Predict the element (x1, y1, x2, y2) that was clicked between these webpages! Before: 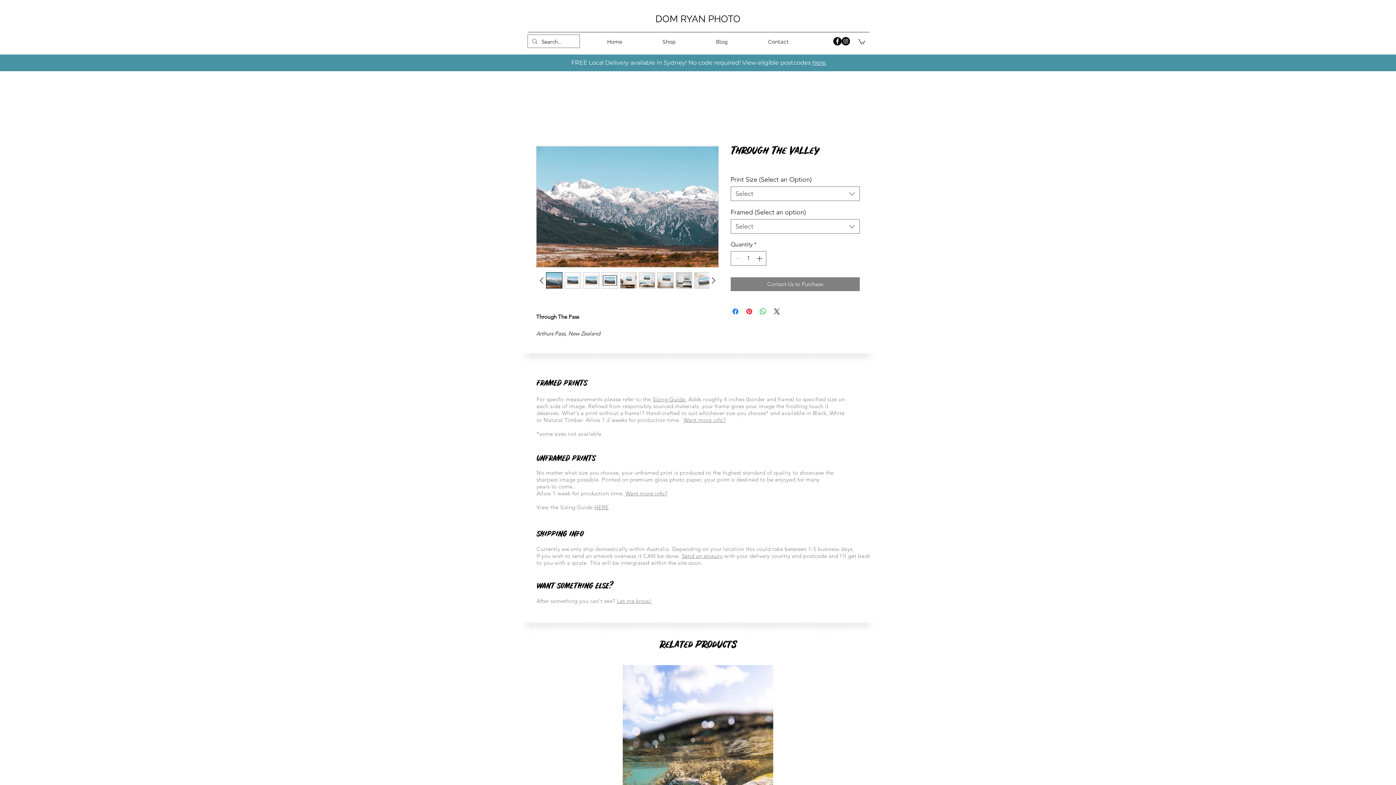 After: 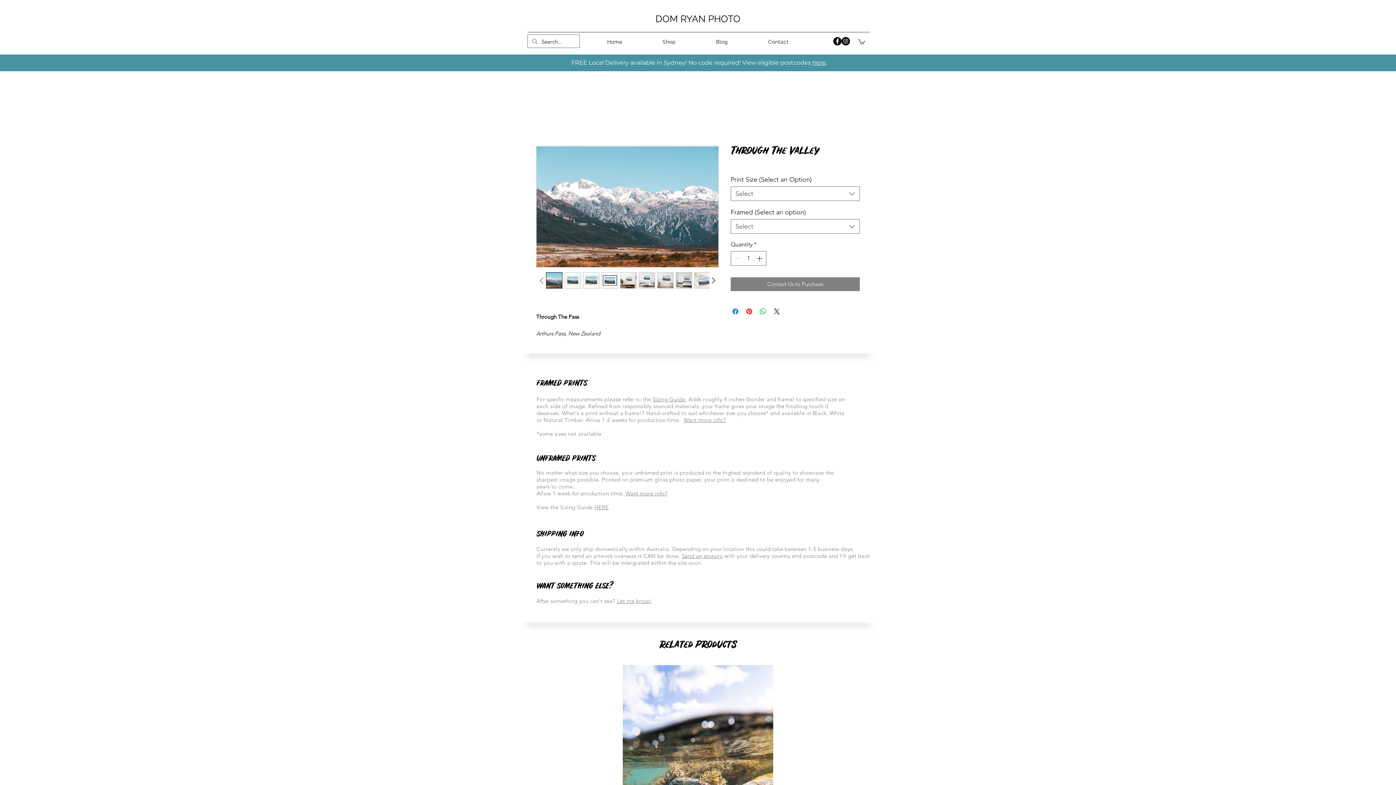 Action: bbox: (536, 275, 546, 286)